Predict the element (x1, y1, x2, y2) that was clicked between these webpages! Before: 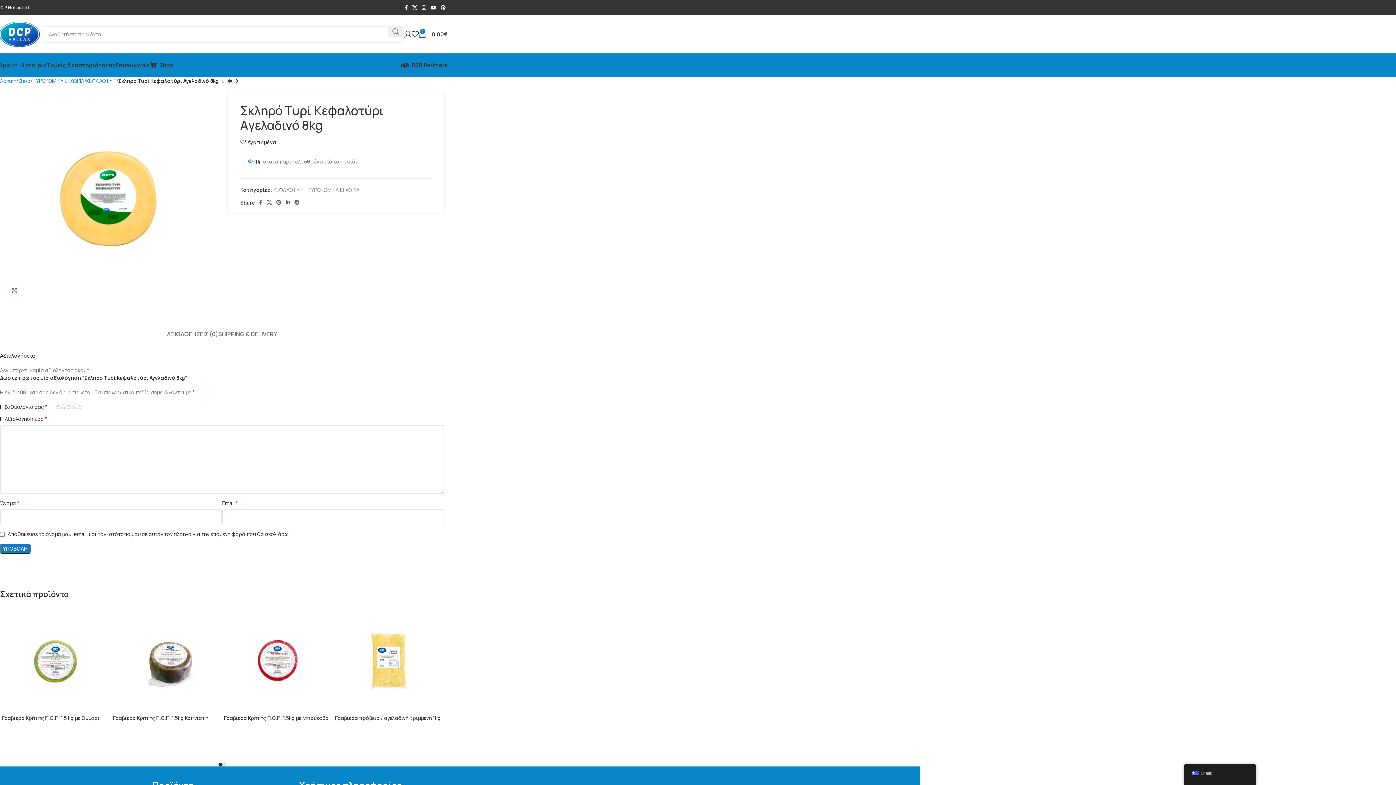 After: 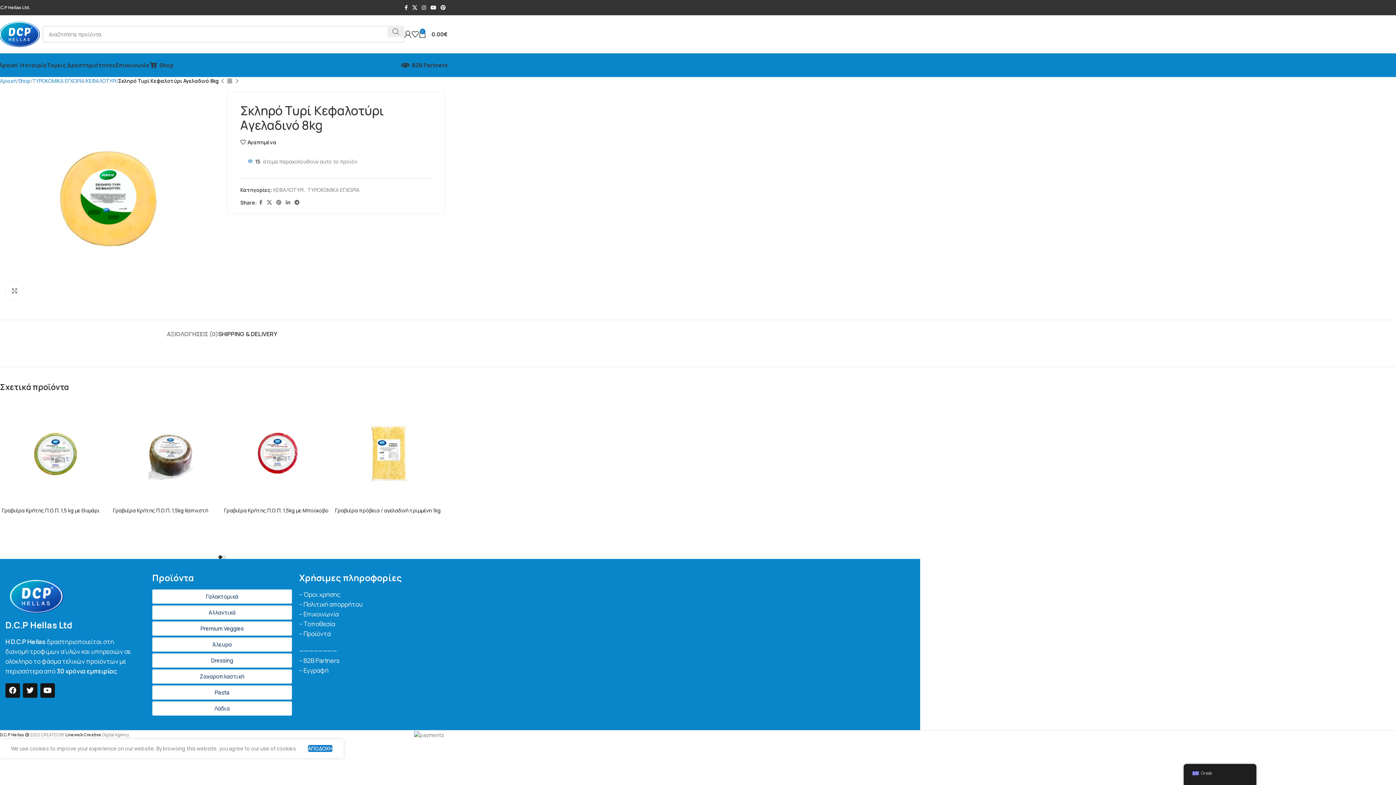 Action: label: SHIPPING & DELIVERY bbox: (218, 319, 277, 341)